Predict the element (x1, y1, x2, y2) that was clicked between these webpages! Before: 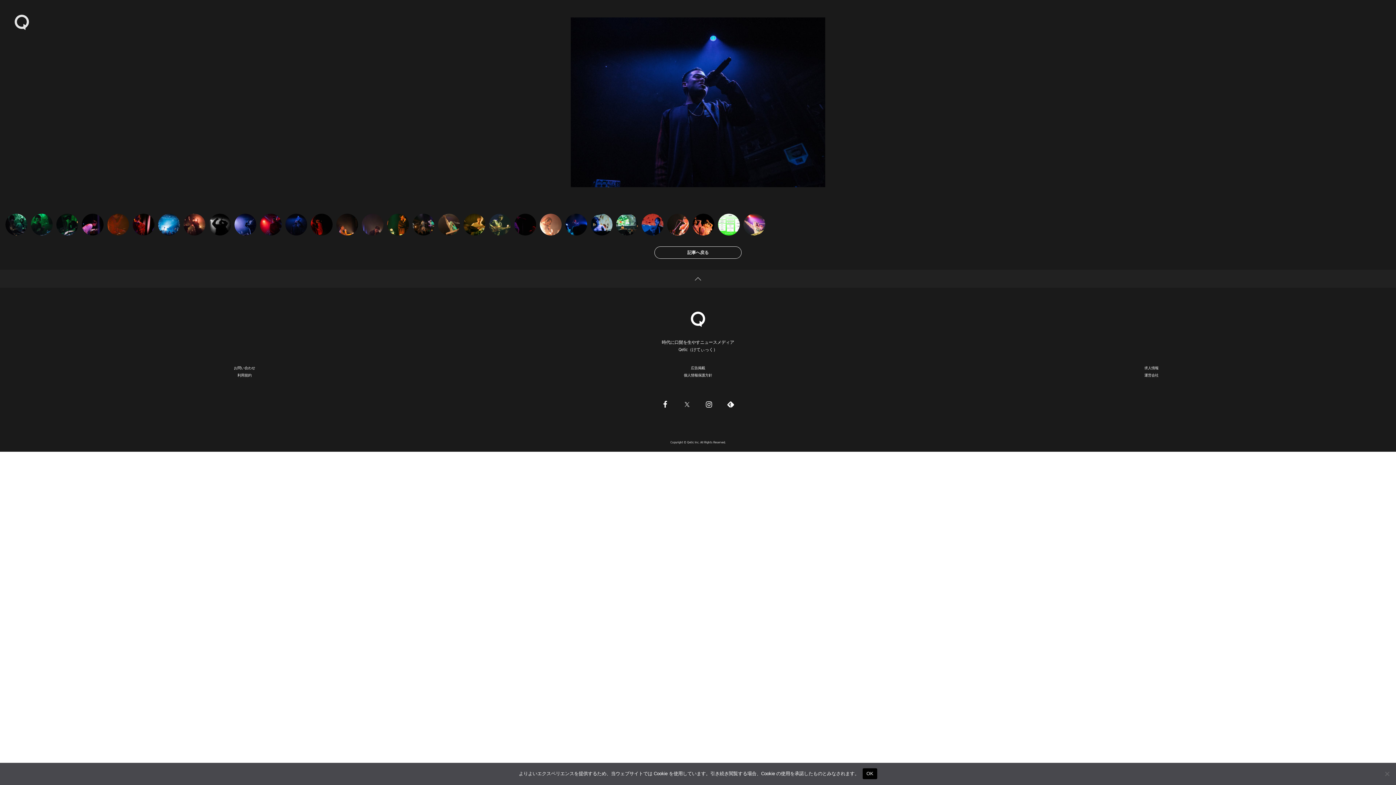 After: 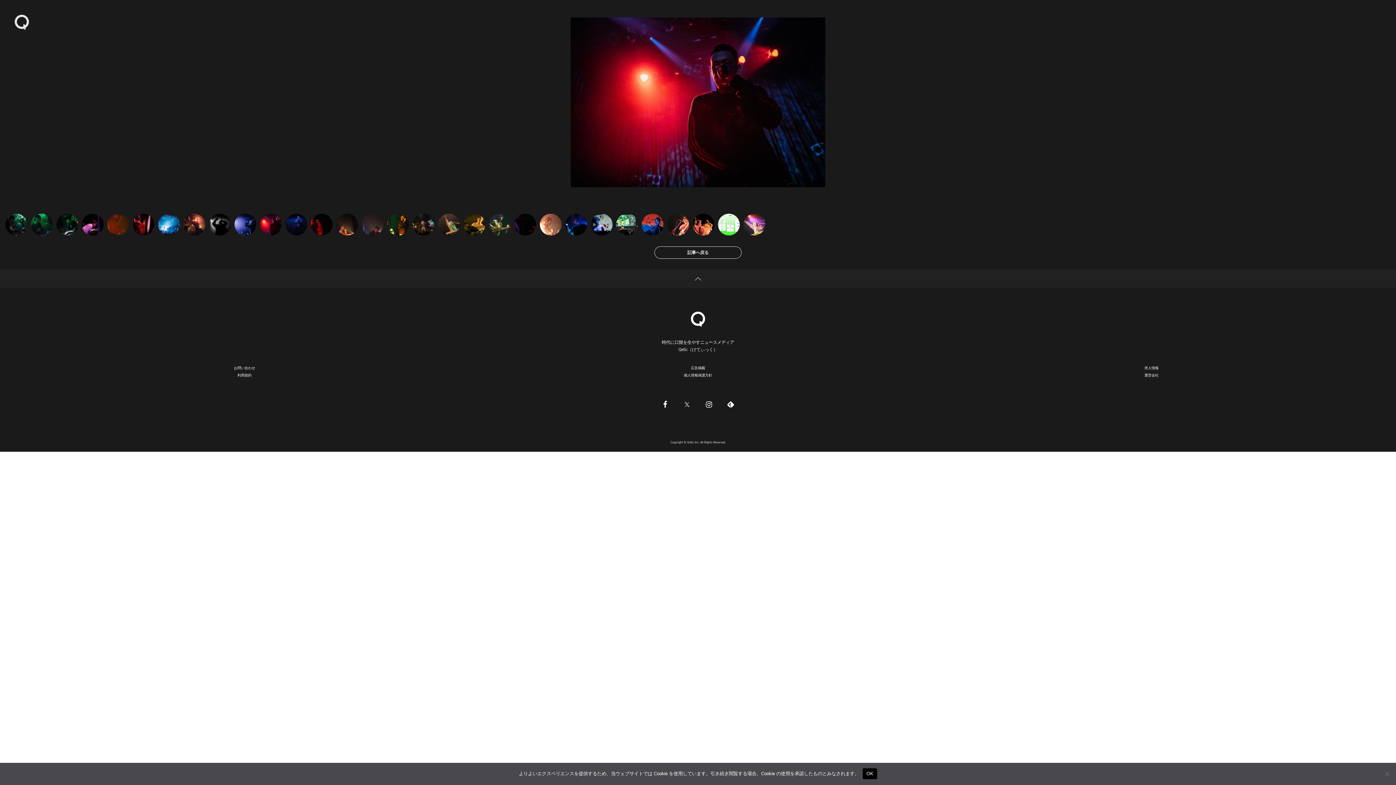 Action: bbox: (260, 213, 281, 235)